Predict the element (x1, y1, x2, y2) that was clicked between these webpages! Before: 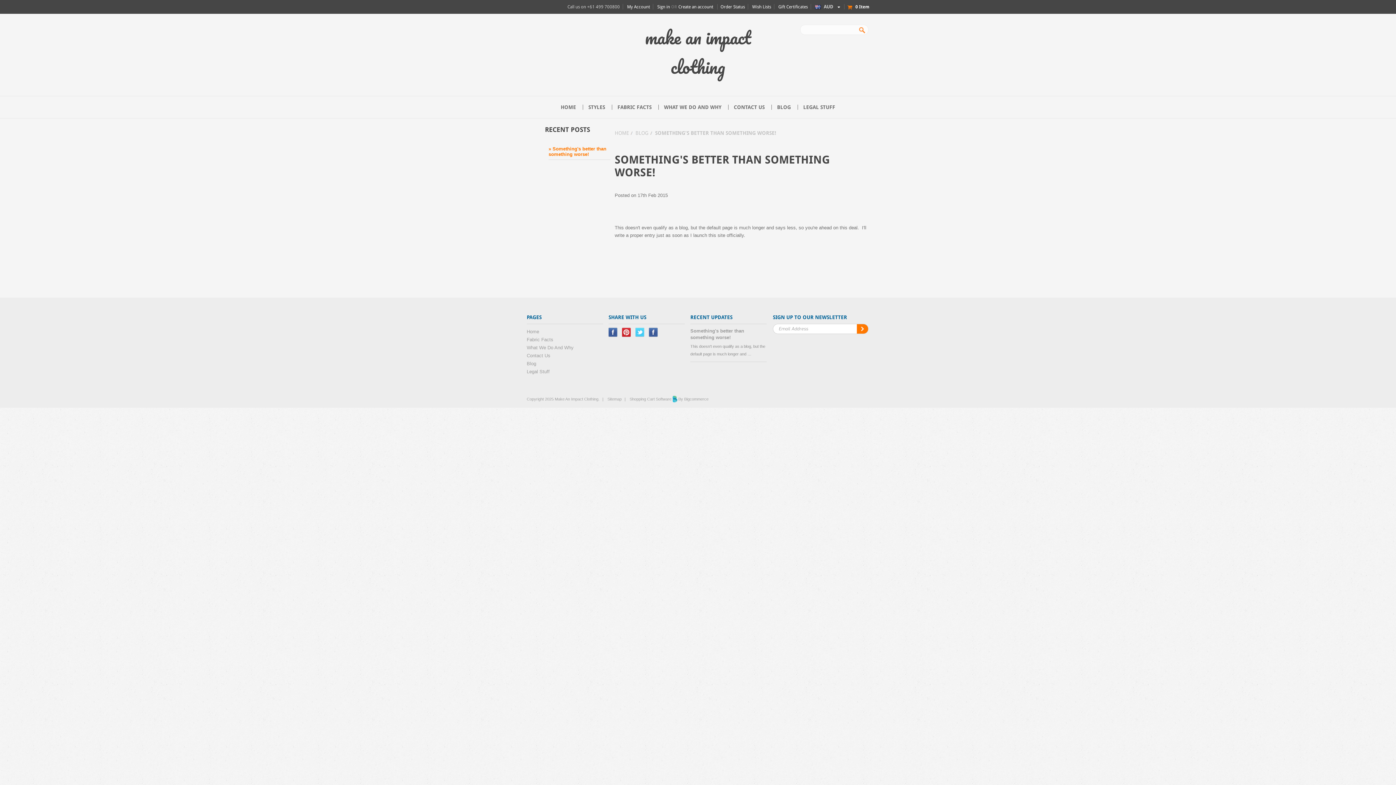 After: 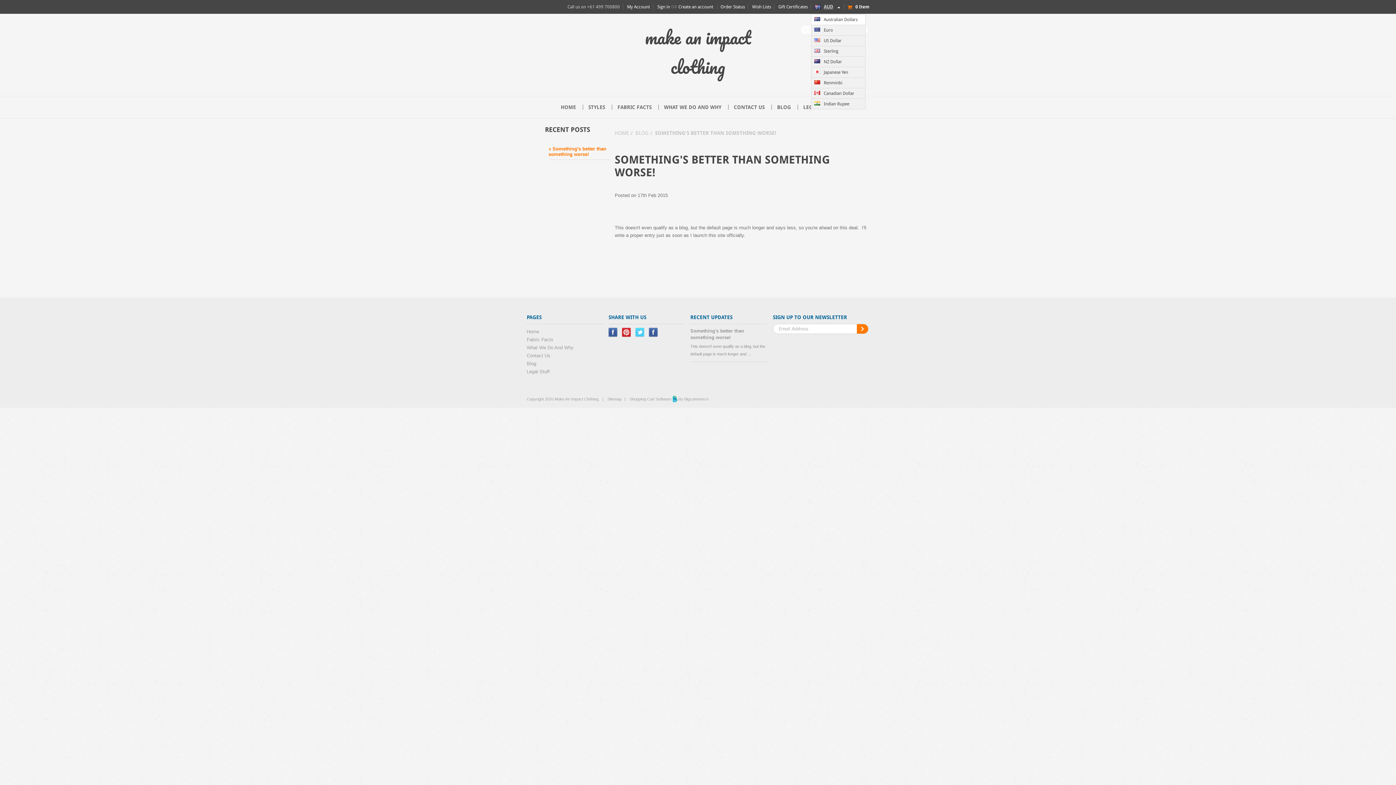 Action: bbox: (815, 4, 844, 10) label:  